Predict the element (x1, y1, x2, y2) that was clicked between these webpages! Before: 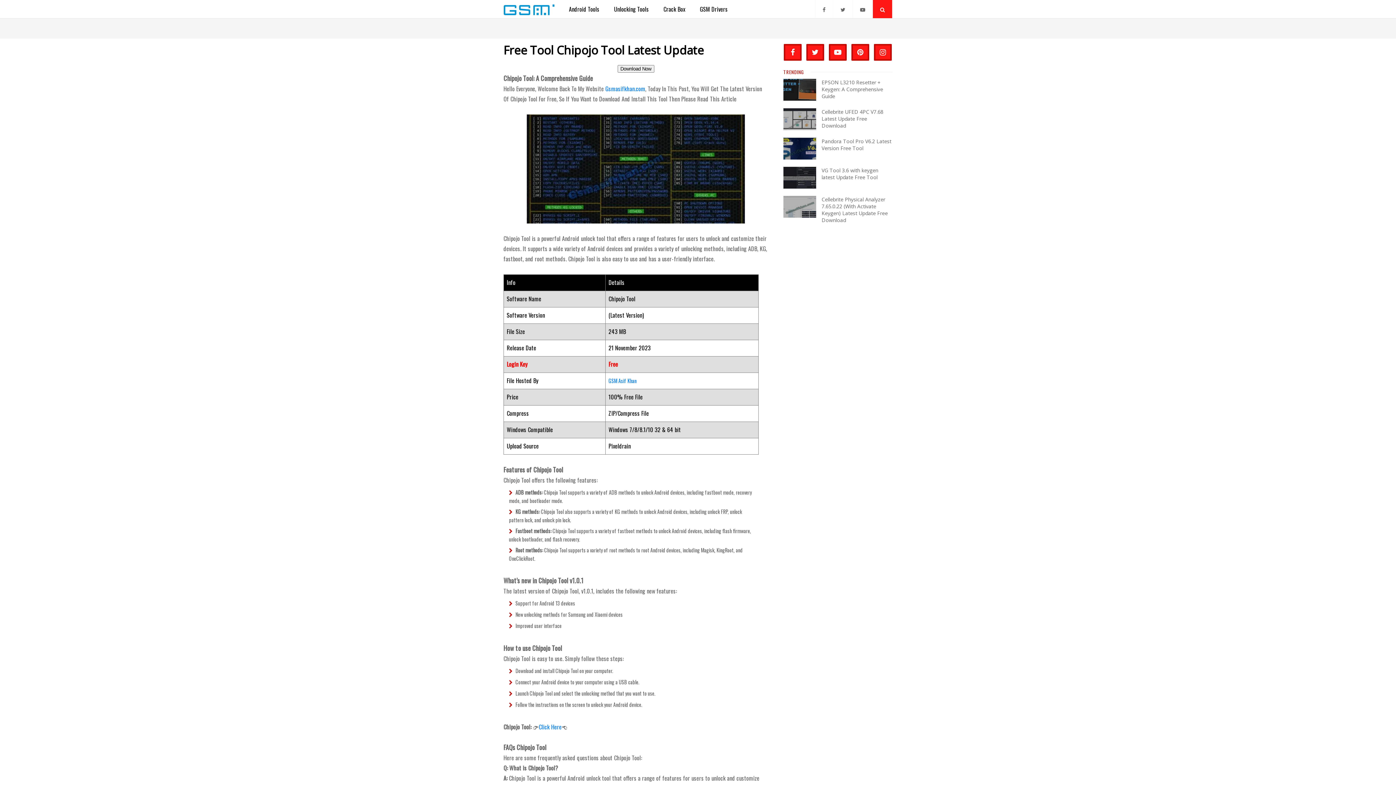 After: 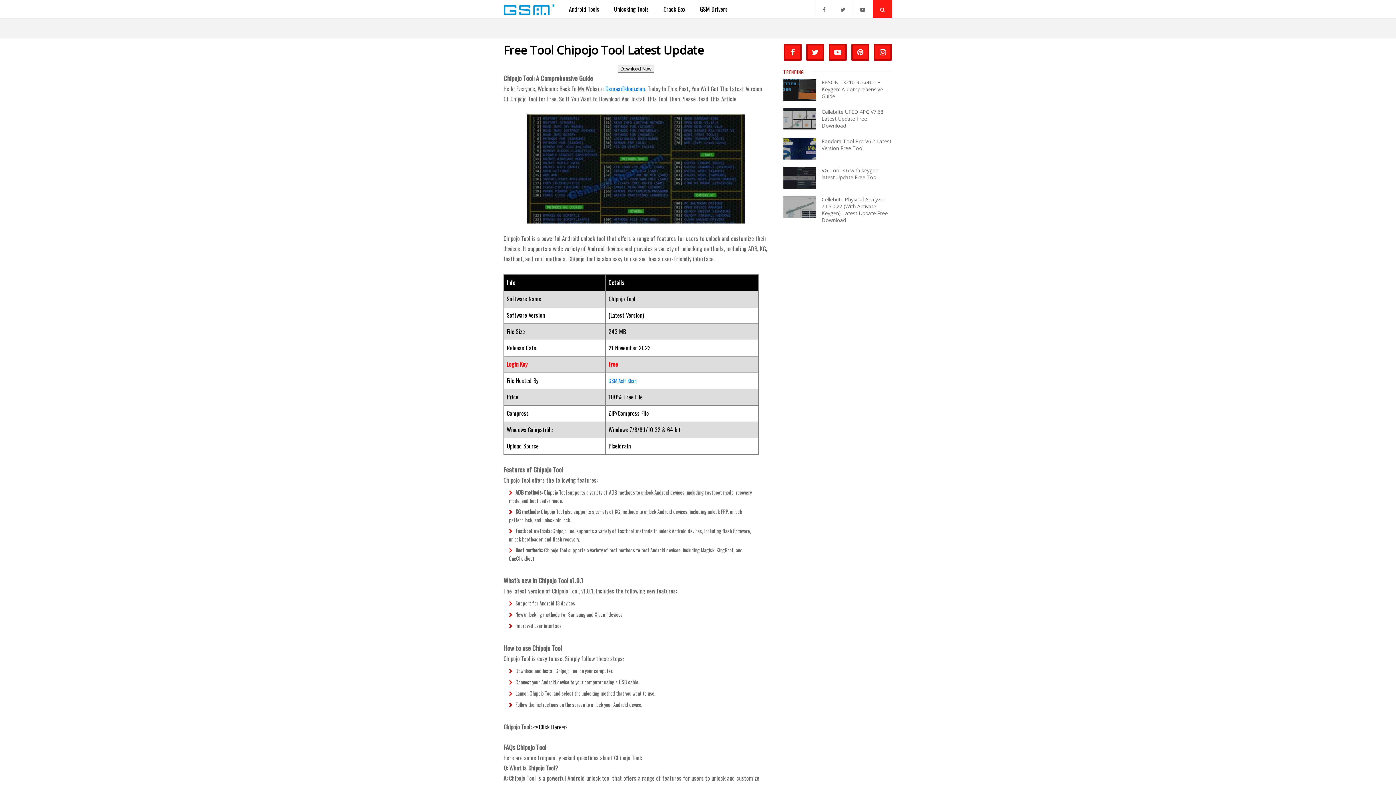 Action: label: Click Here bbox: (538, 722, 561, 731)